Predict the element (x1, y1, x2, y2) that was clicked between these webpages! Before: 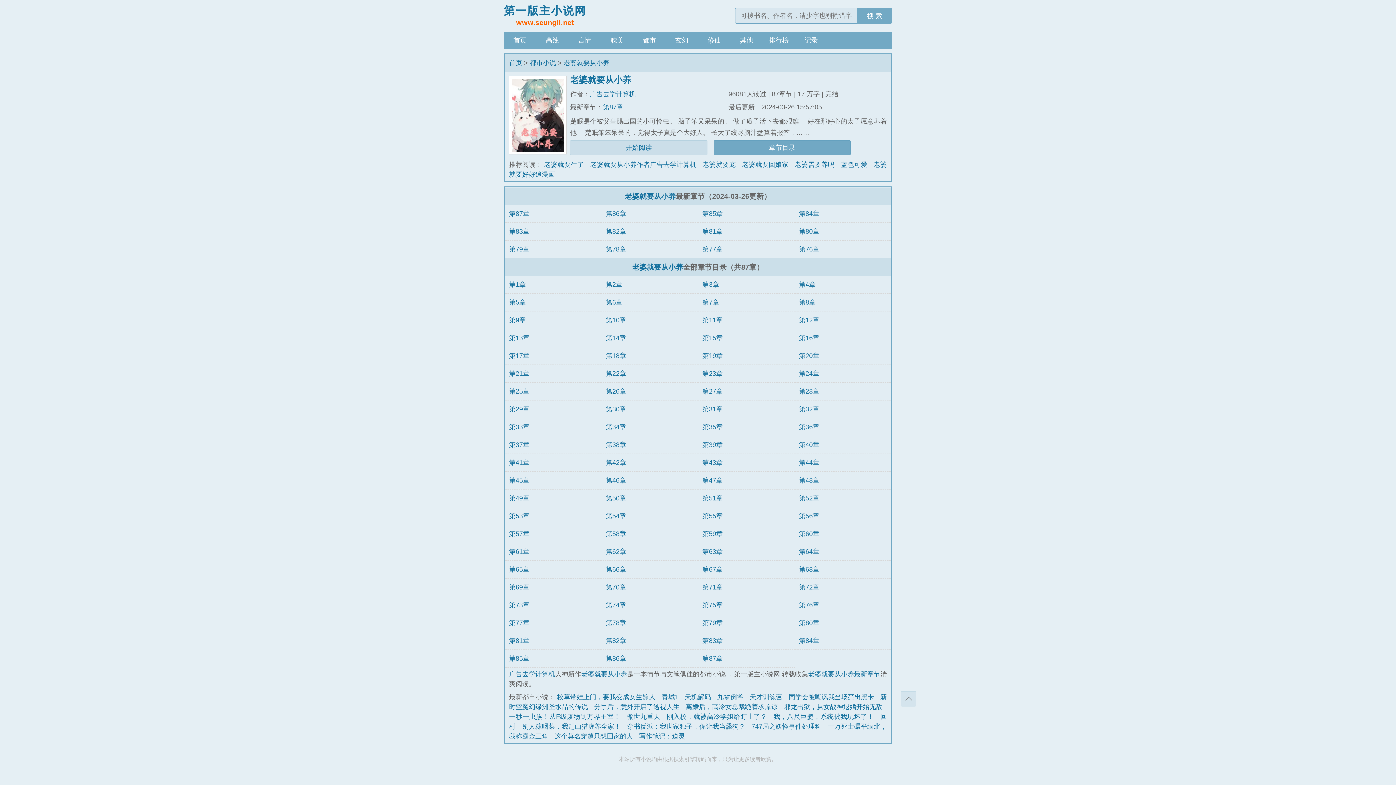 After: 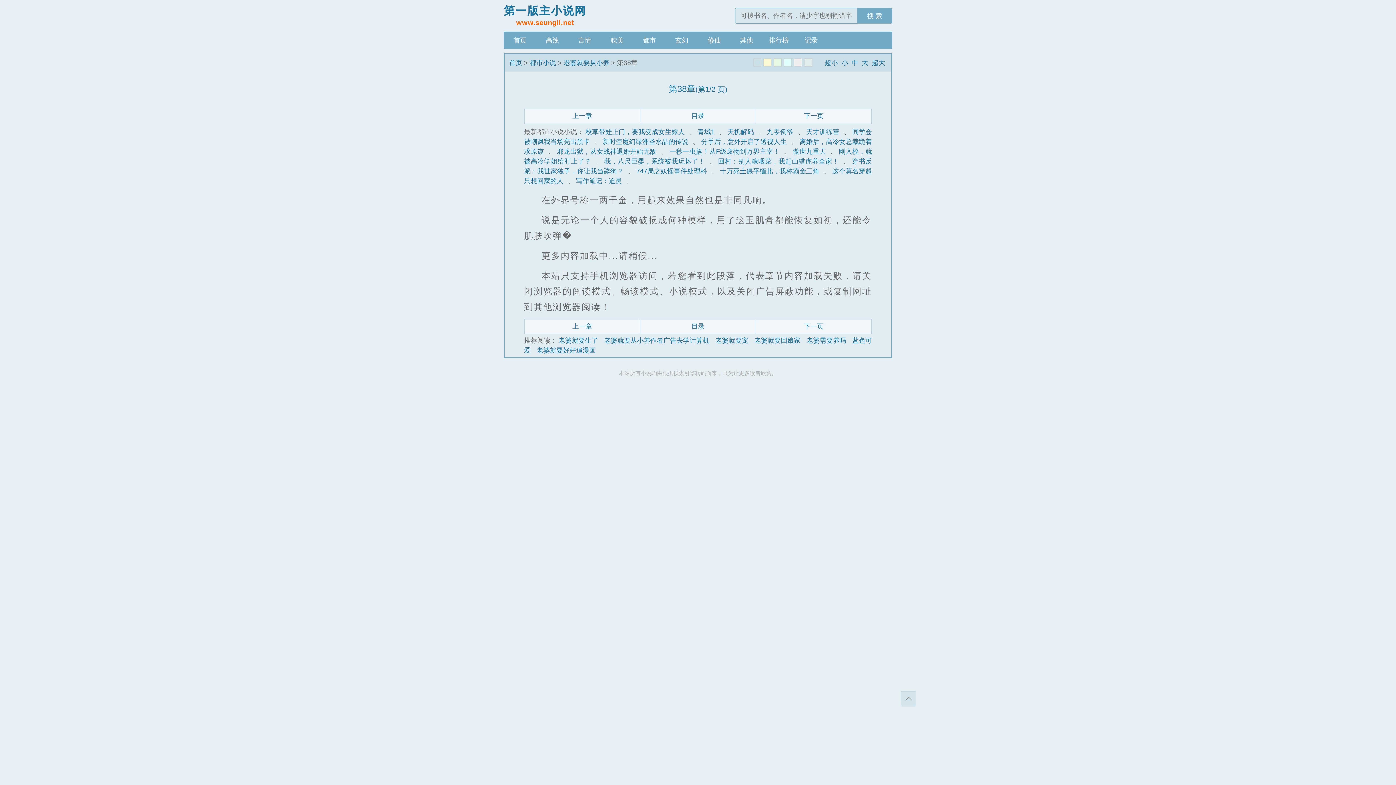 Action: label: 第38章 bbox: (605, 441, 626, 448)